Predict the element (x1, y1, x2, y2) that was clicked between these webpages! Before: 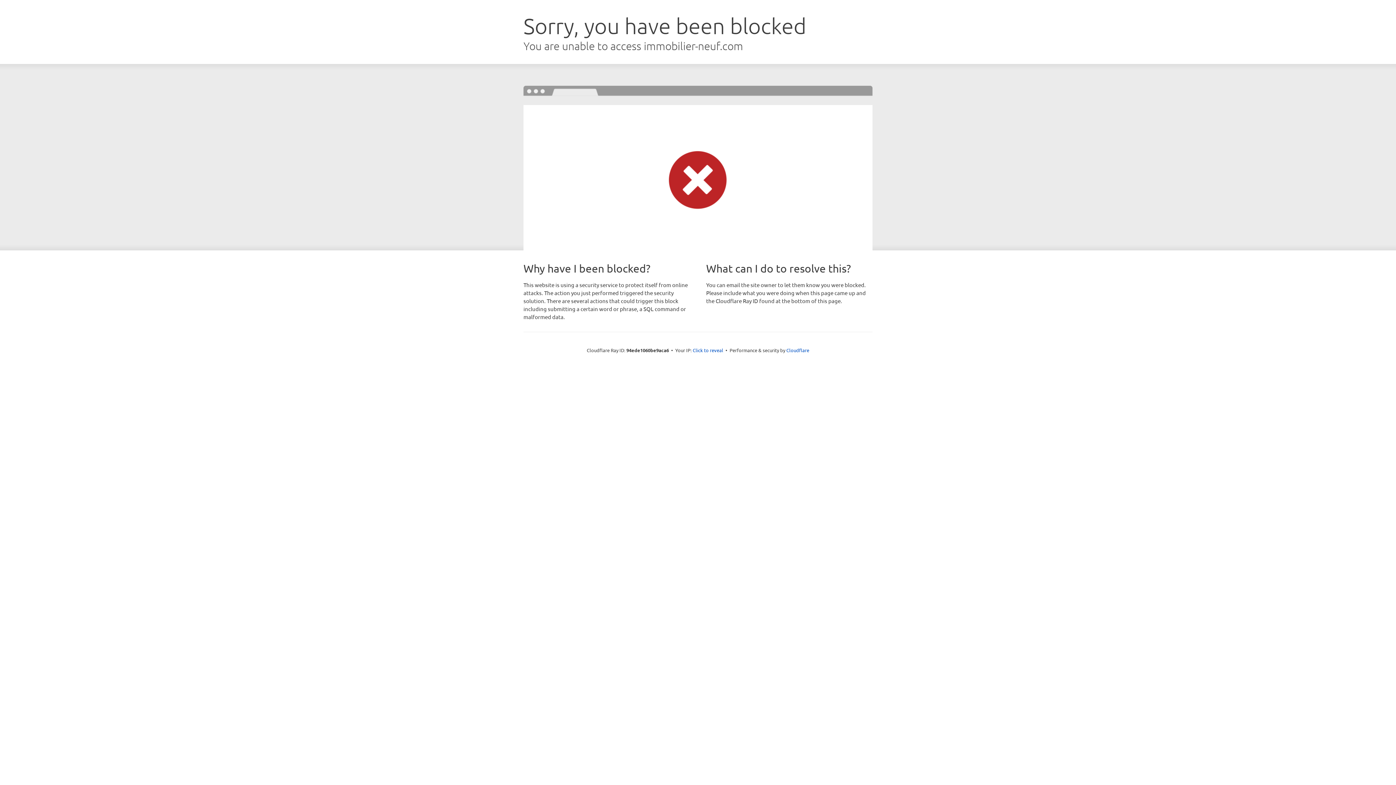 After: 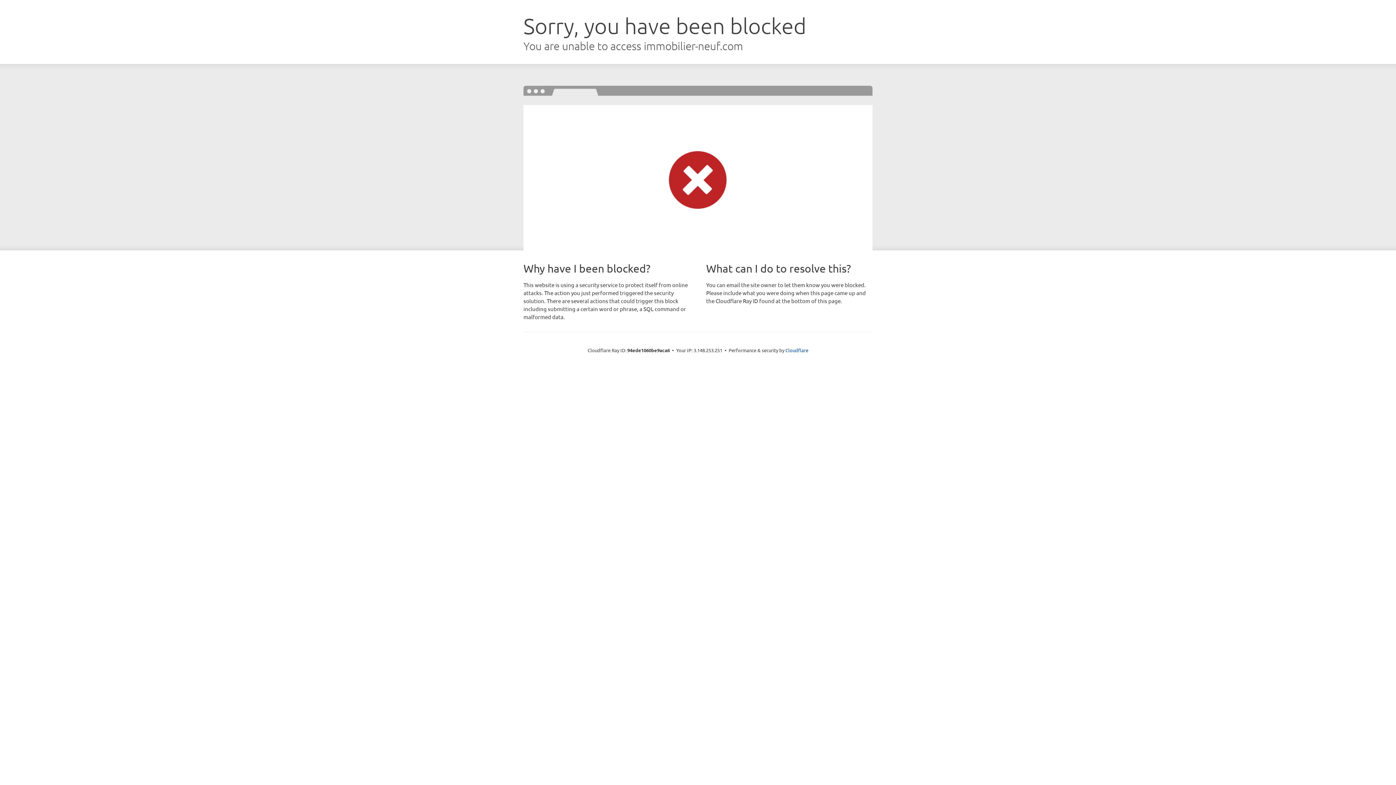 Action: label: Click to reveal bbox: (692, 346, 723, 353)